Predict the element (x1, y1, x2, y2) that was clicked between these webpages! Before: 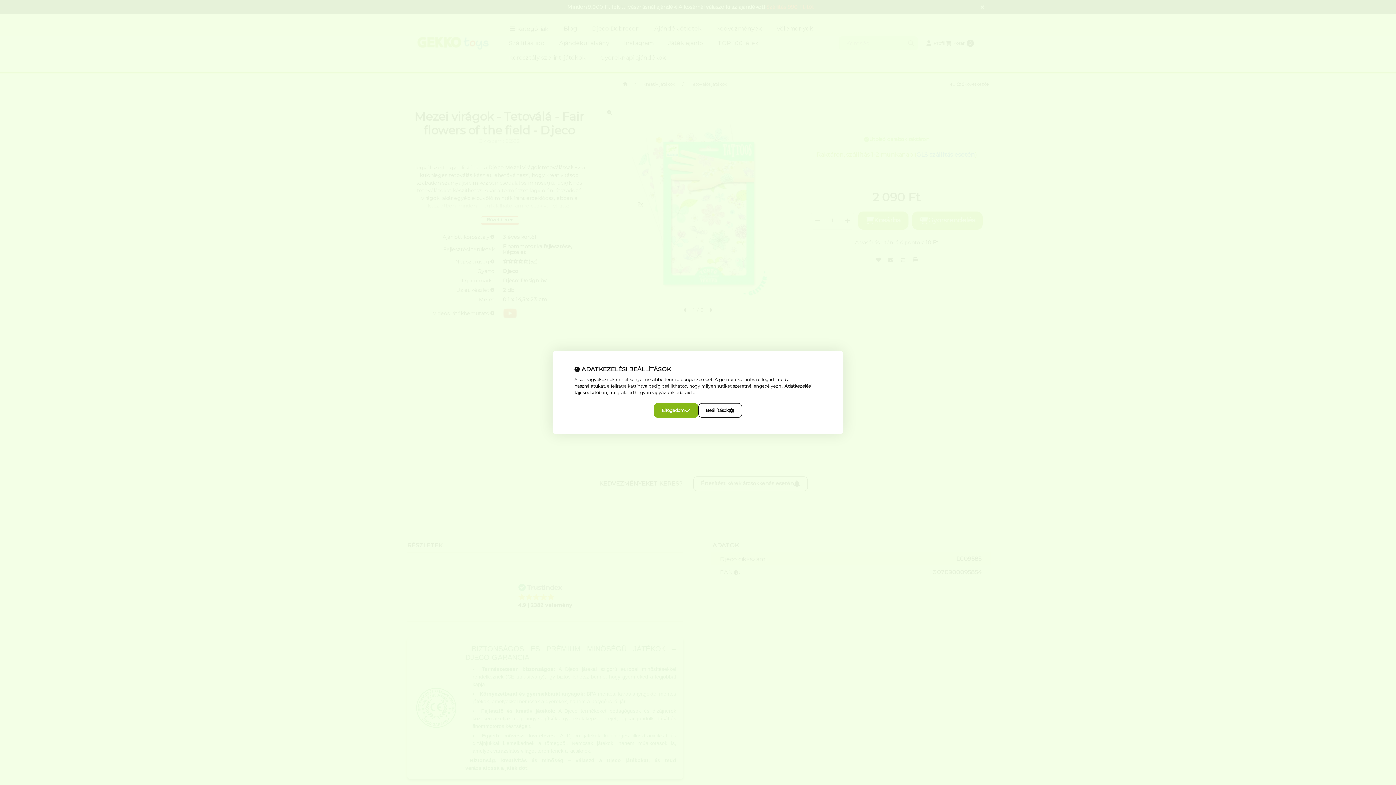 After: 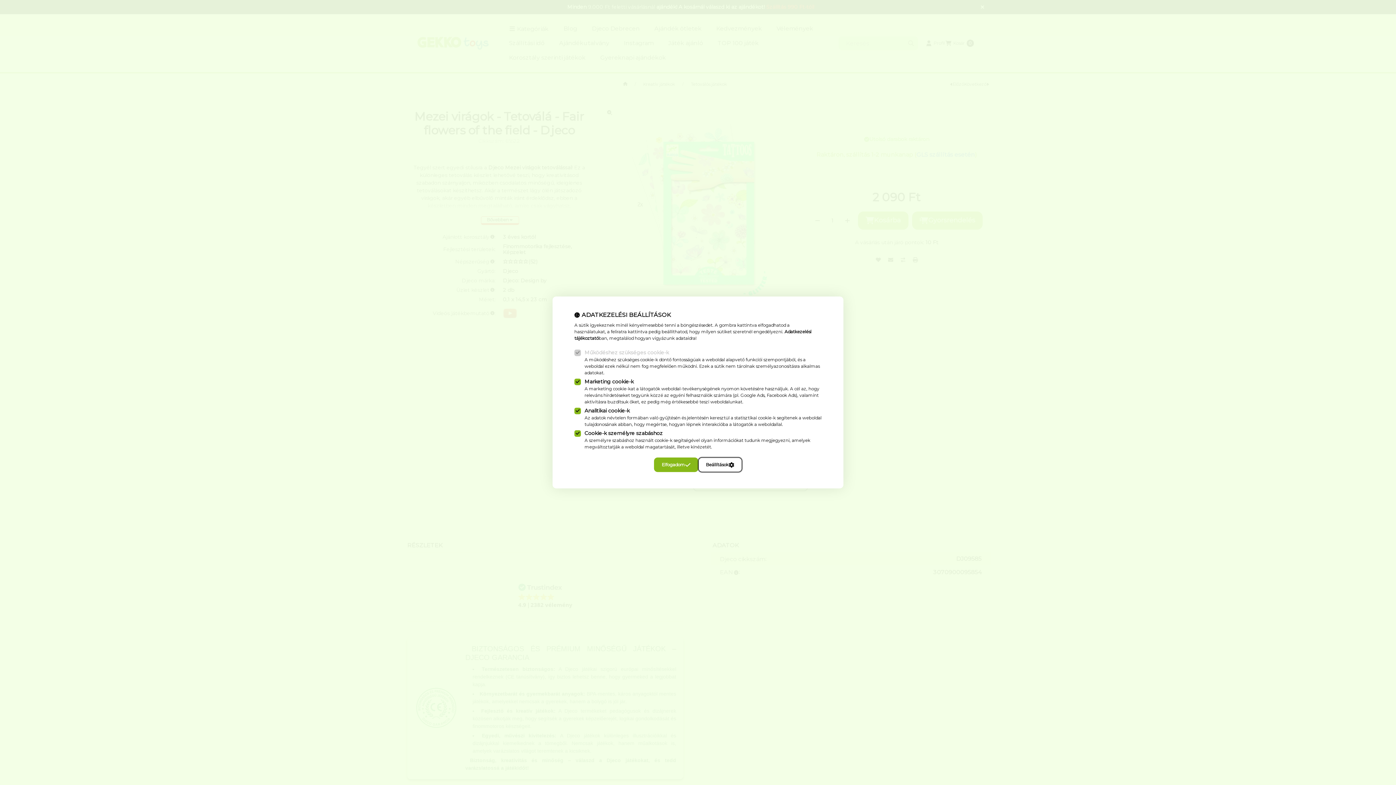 Action: label: Beállítások bbox: (698, 403, 742, 418)